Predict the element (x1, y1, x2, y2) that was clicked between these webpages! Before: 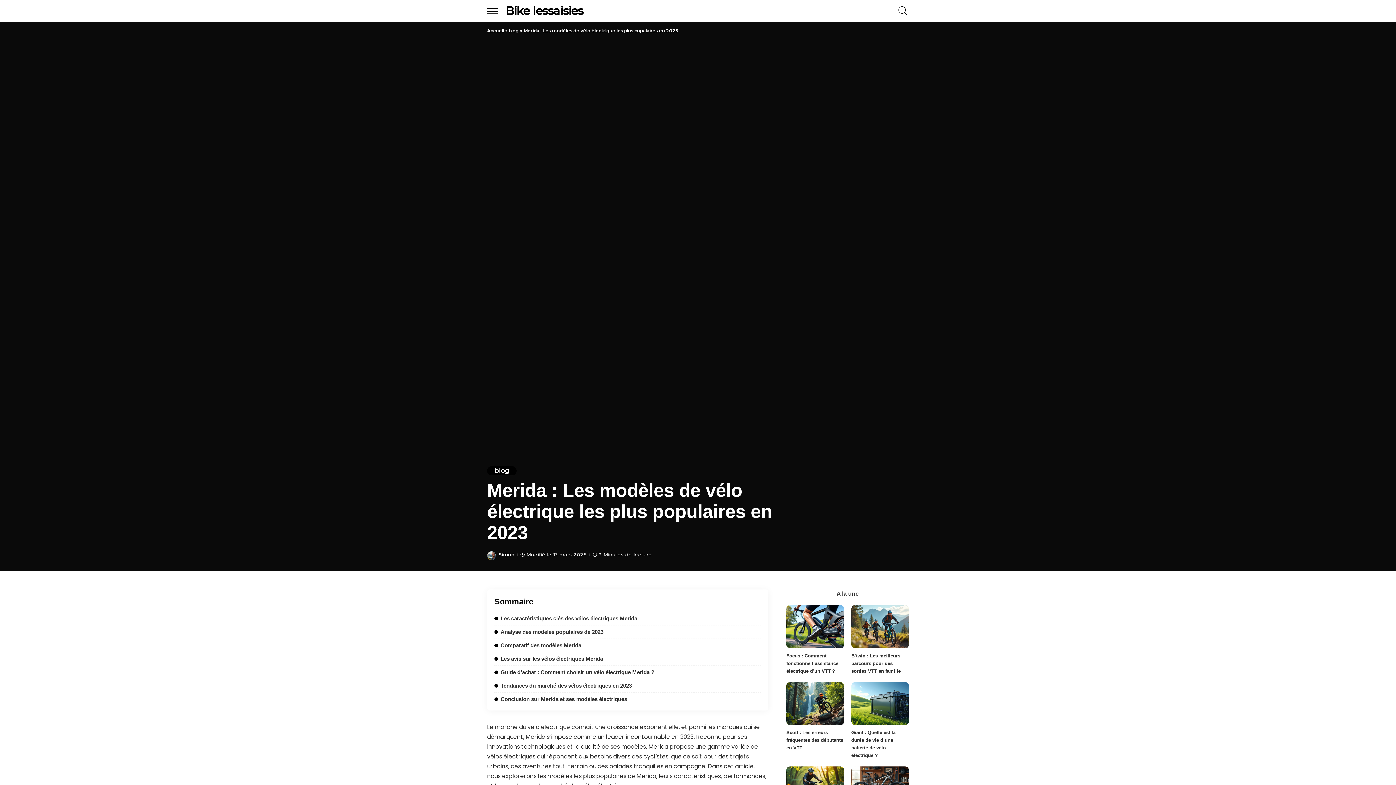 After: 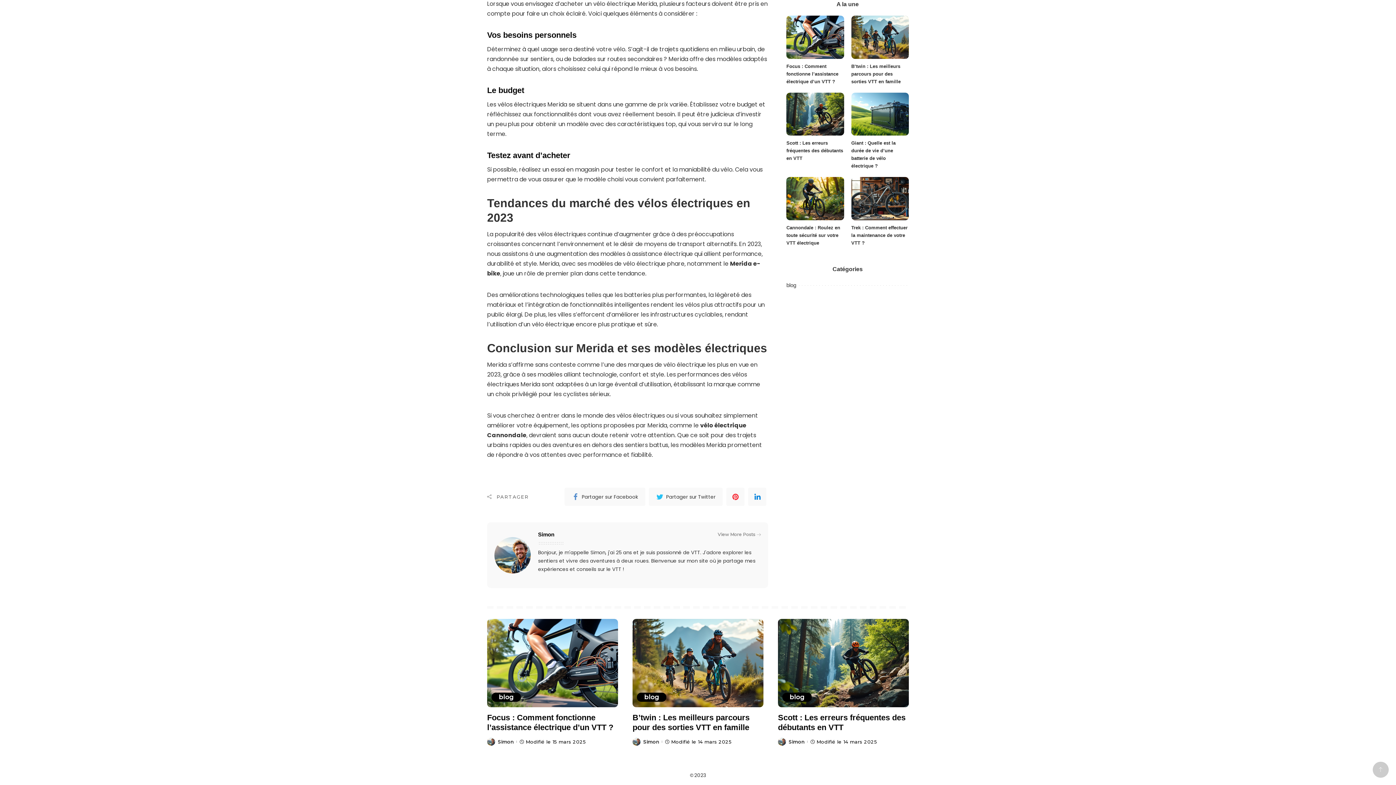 Action: label: Tendances du marché des vélos électriques en 2023 bbox: (494, 683, 632, 689)